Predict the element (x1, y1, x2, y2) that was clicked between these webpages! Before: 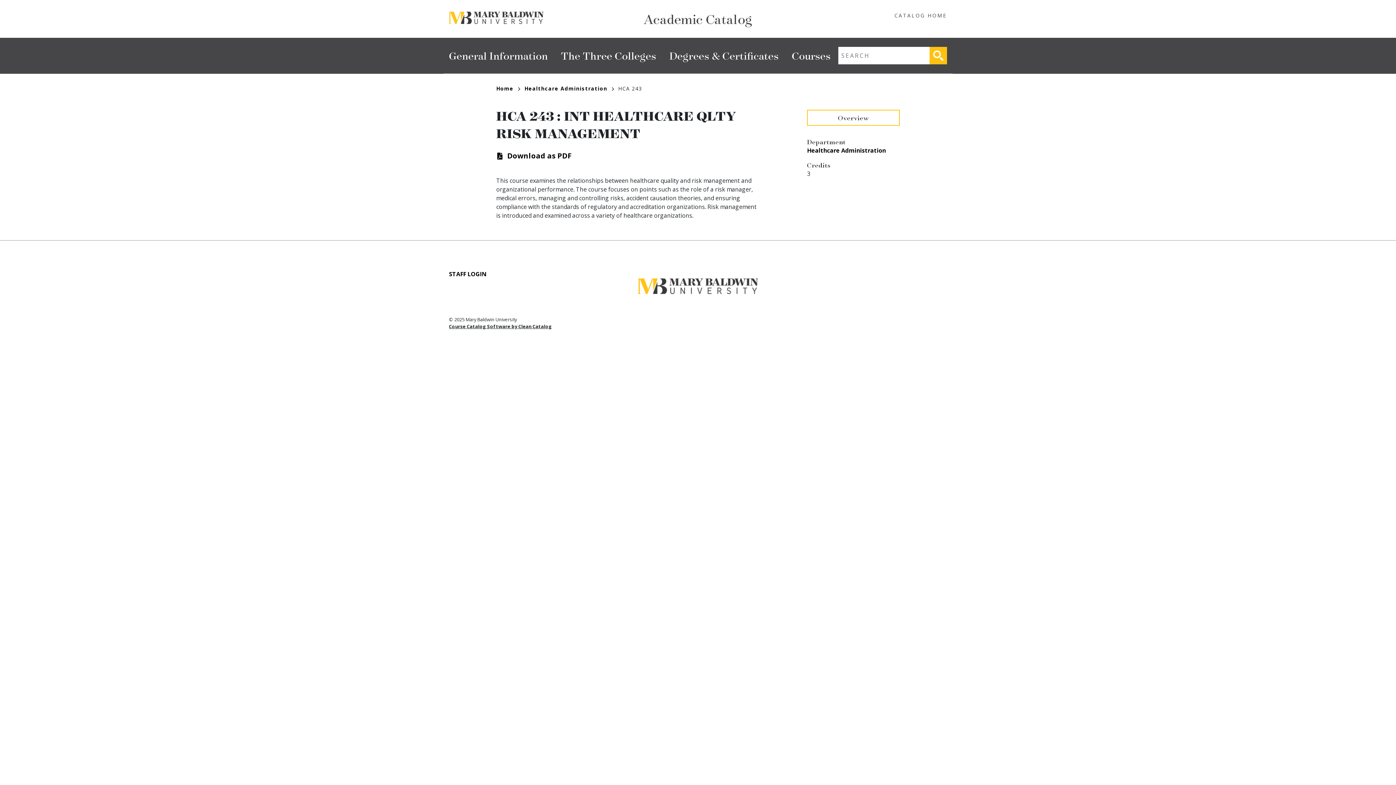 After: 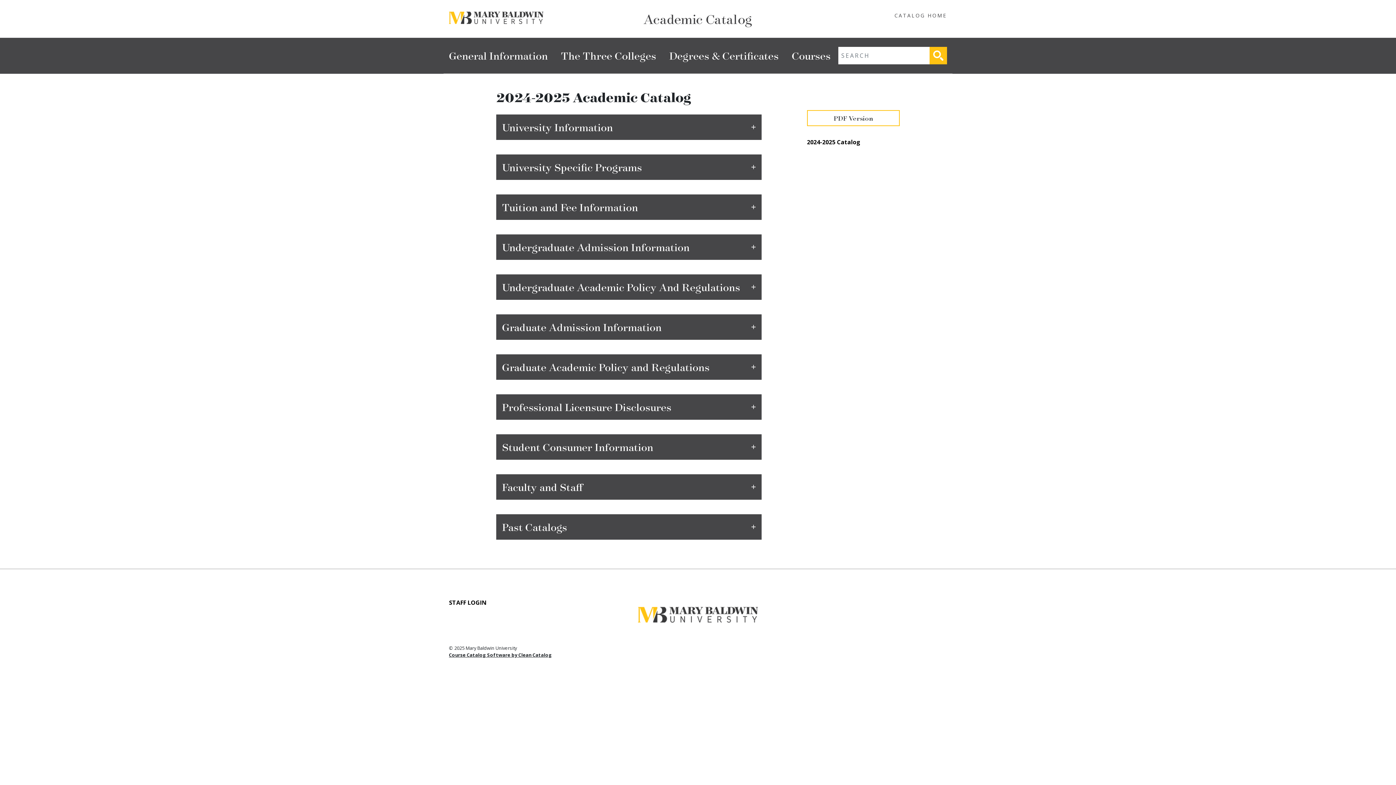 Action: bbox: (638, 278, 758, 294)